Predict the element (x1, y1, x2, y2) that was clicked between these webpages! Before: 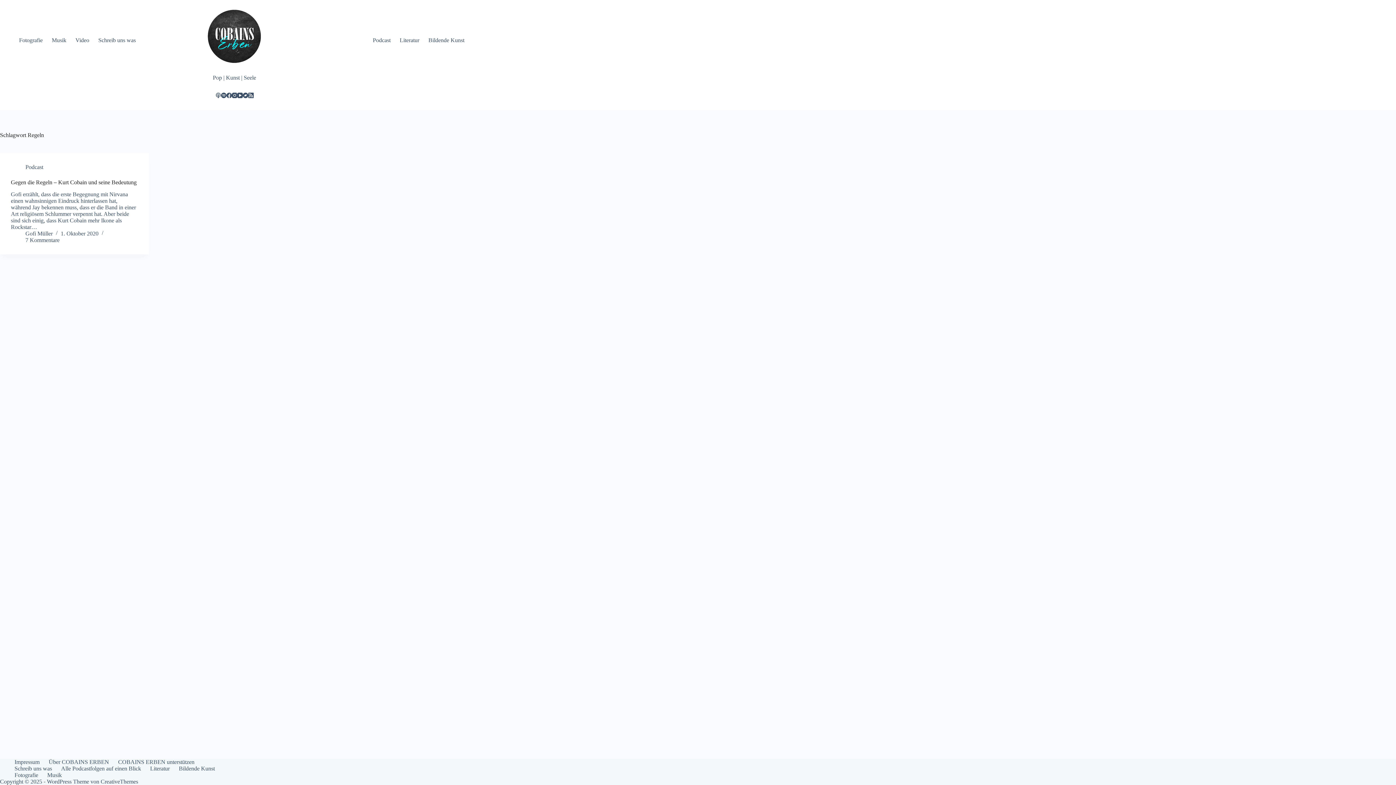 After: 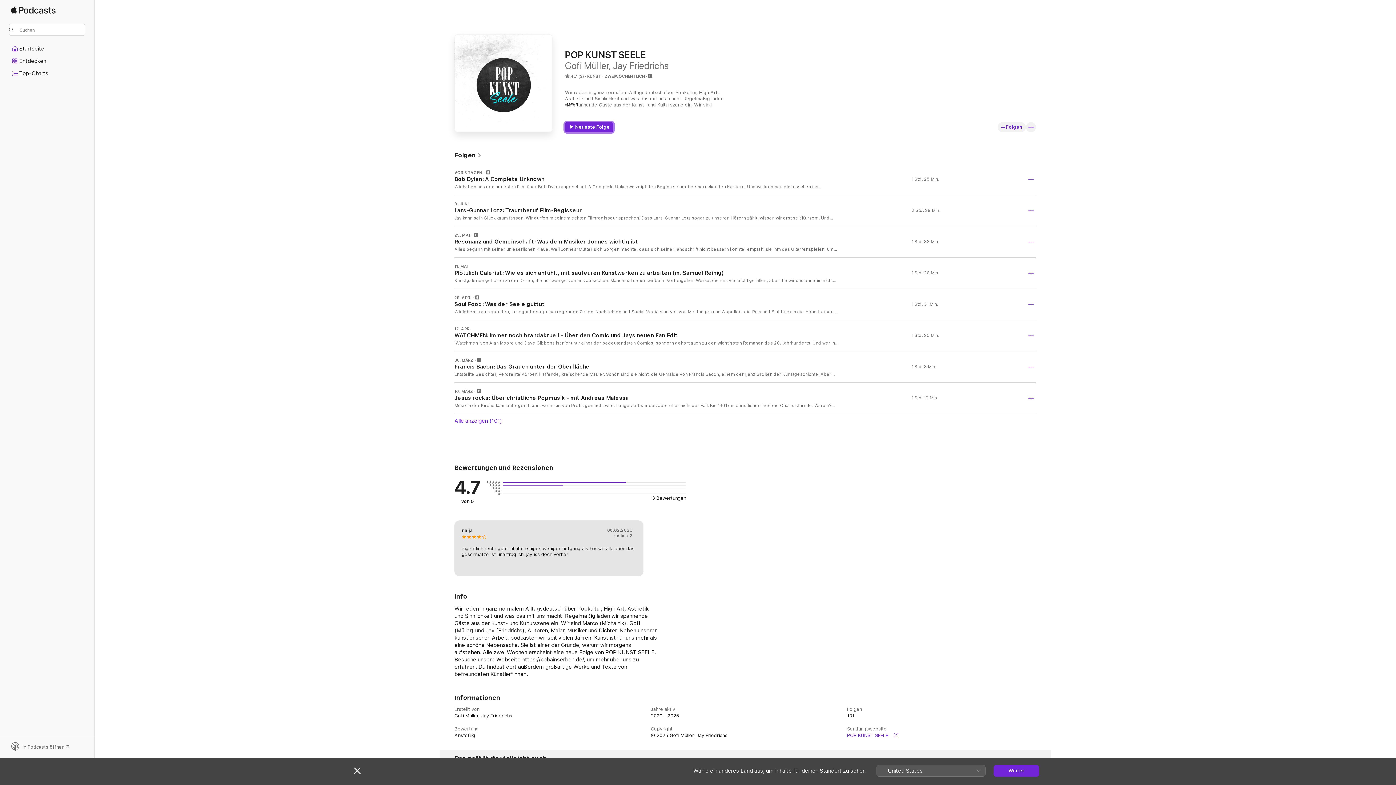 Action: bbox: (215, 92, 220, 98) label: Apple Podcasts